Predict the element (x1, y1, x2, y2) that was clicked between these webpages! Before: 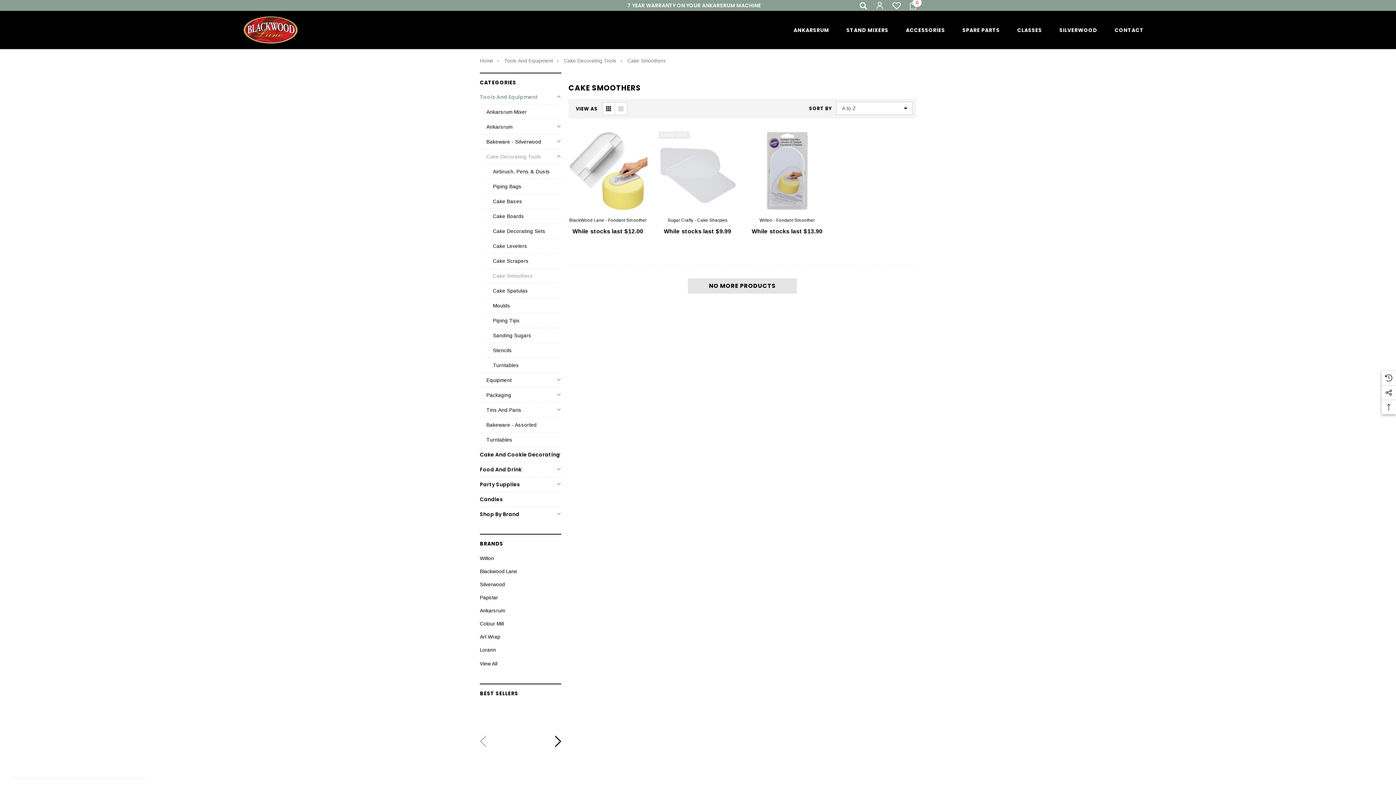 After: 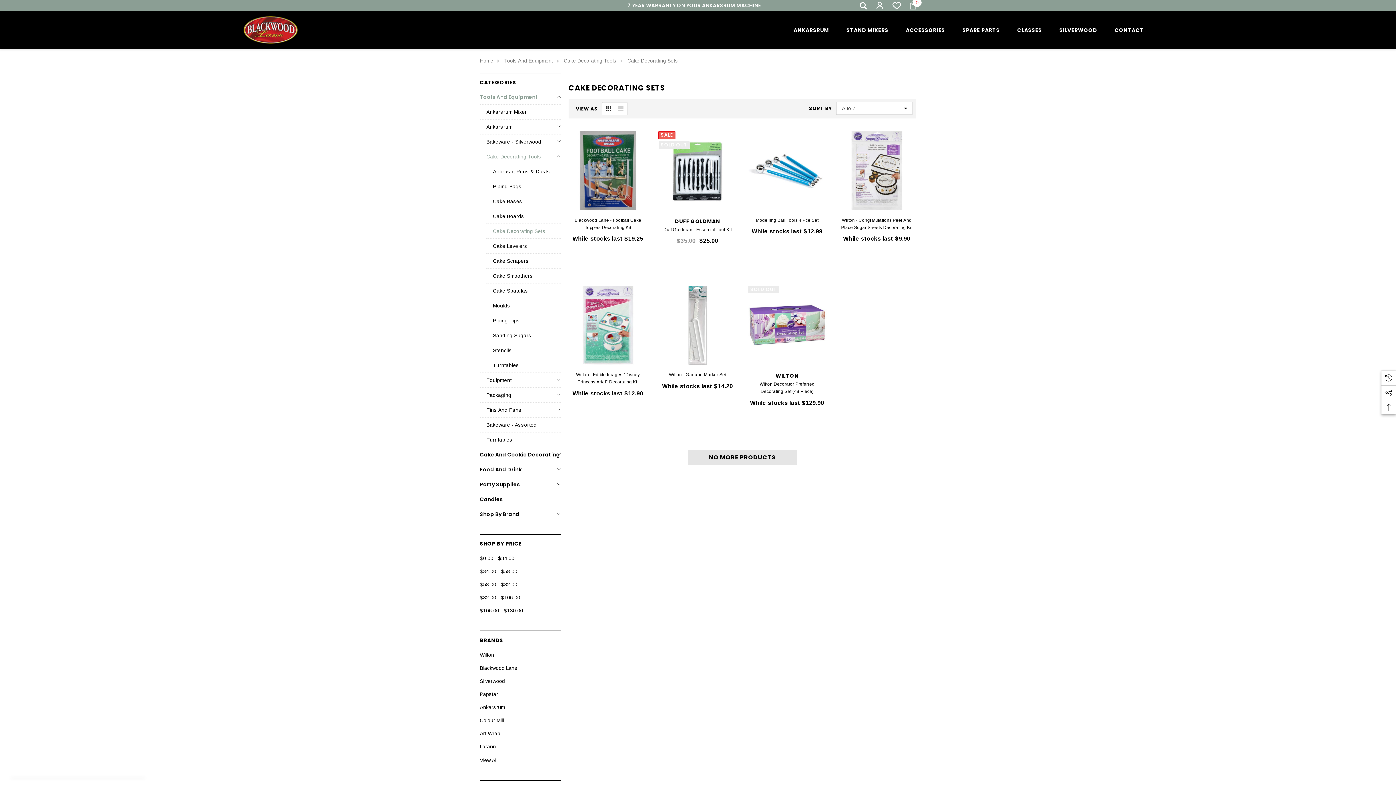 Action: bbox: (493, 224, 561, 238) label: Cake Decorating Sets